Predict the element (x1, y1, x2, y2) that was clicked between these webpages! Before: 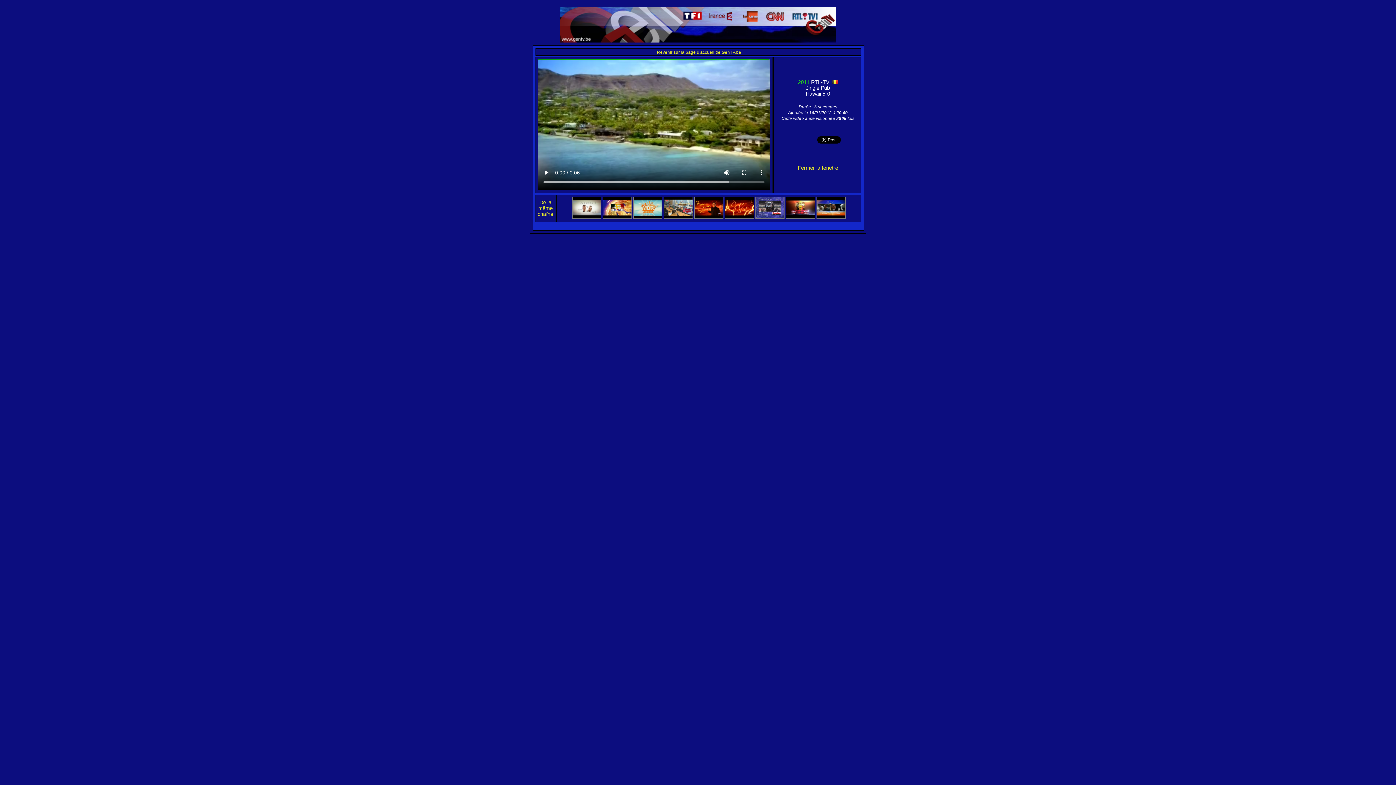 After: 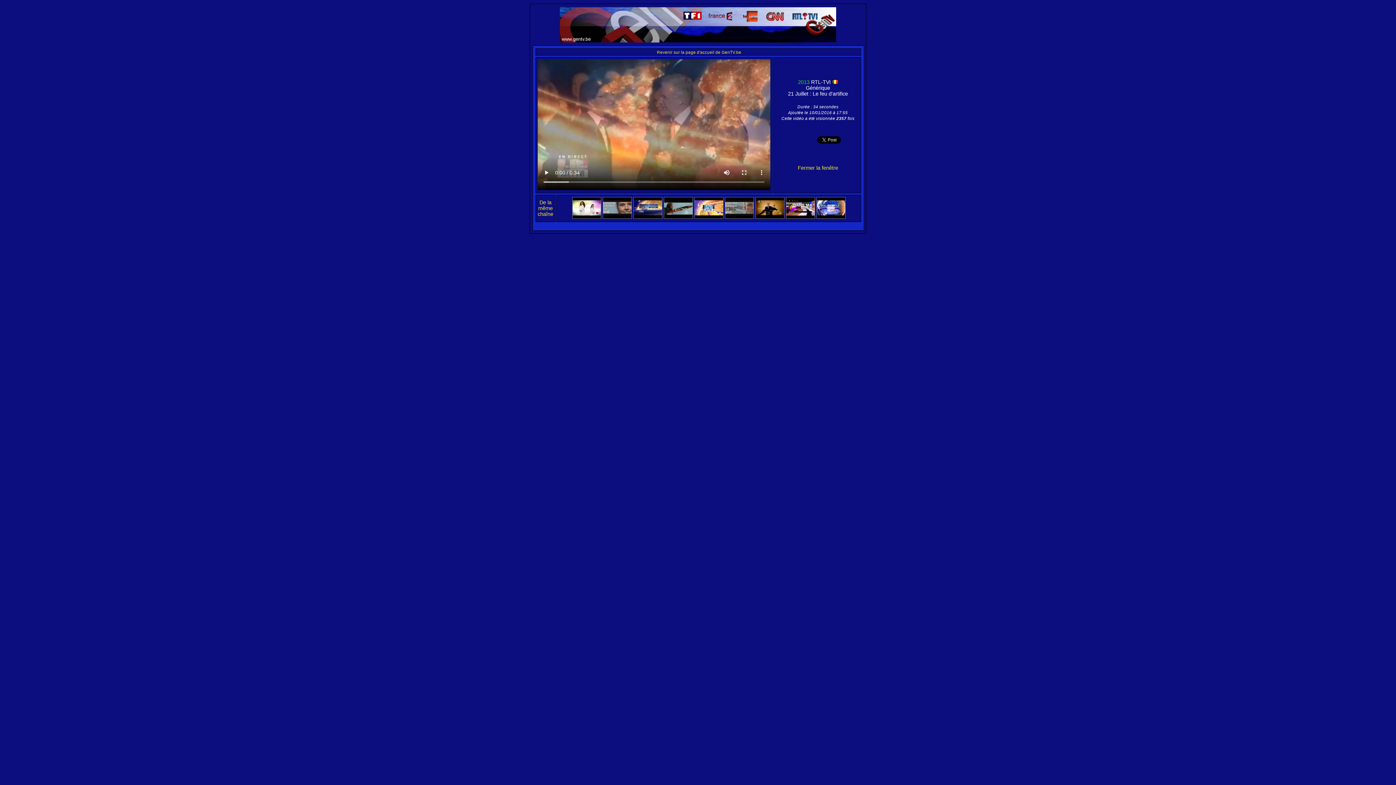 Action: bbox: (602, 214, 631, 220)